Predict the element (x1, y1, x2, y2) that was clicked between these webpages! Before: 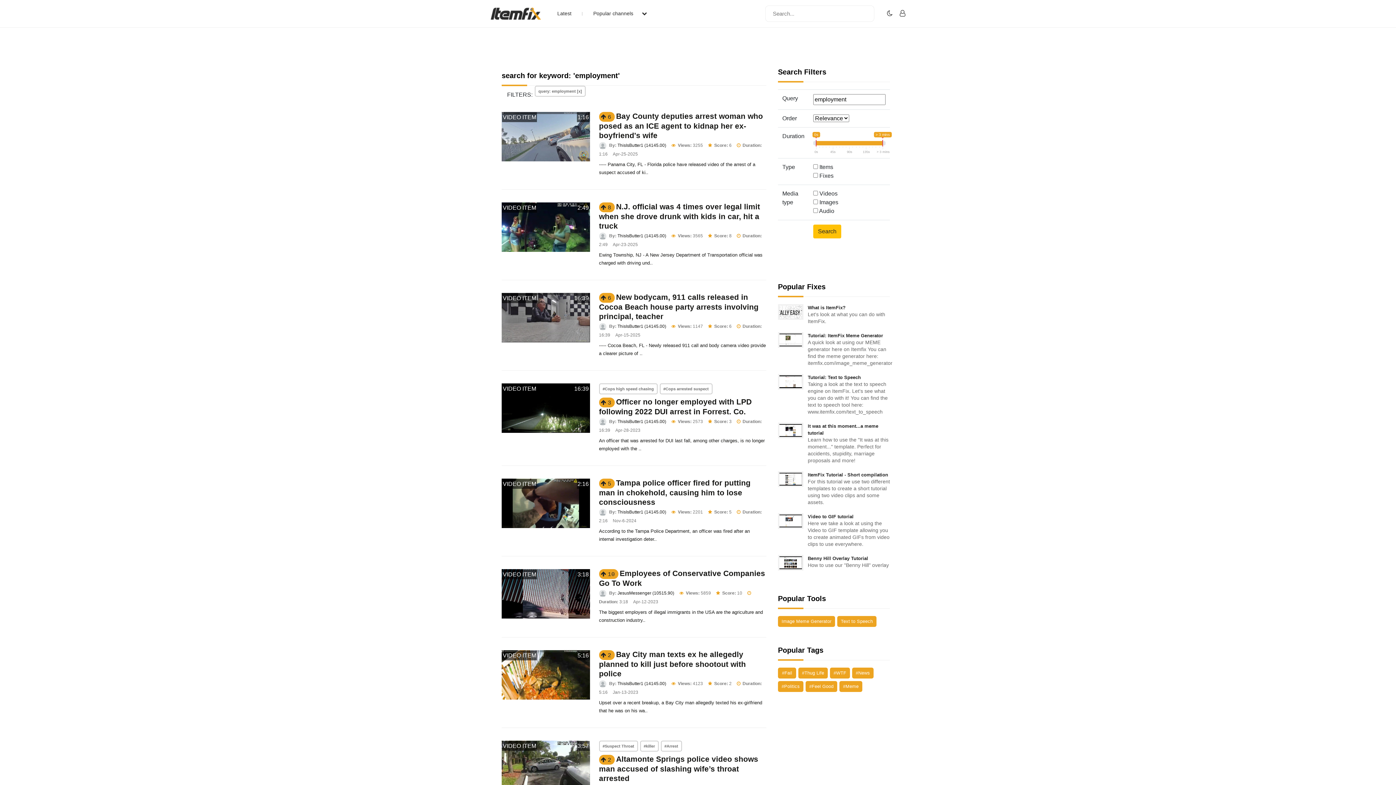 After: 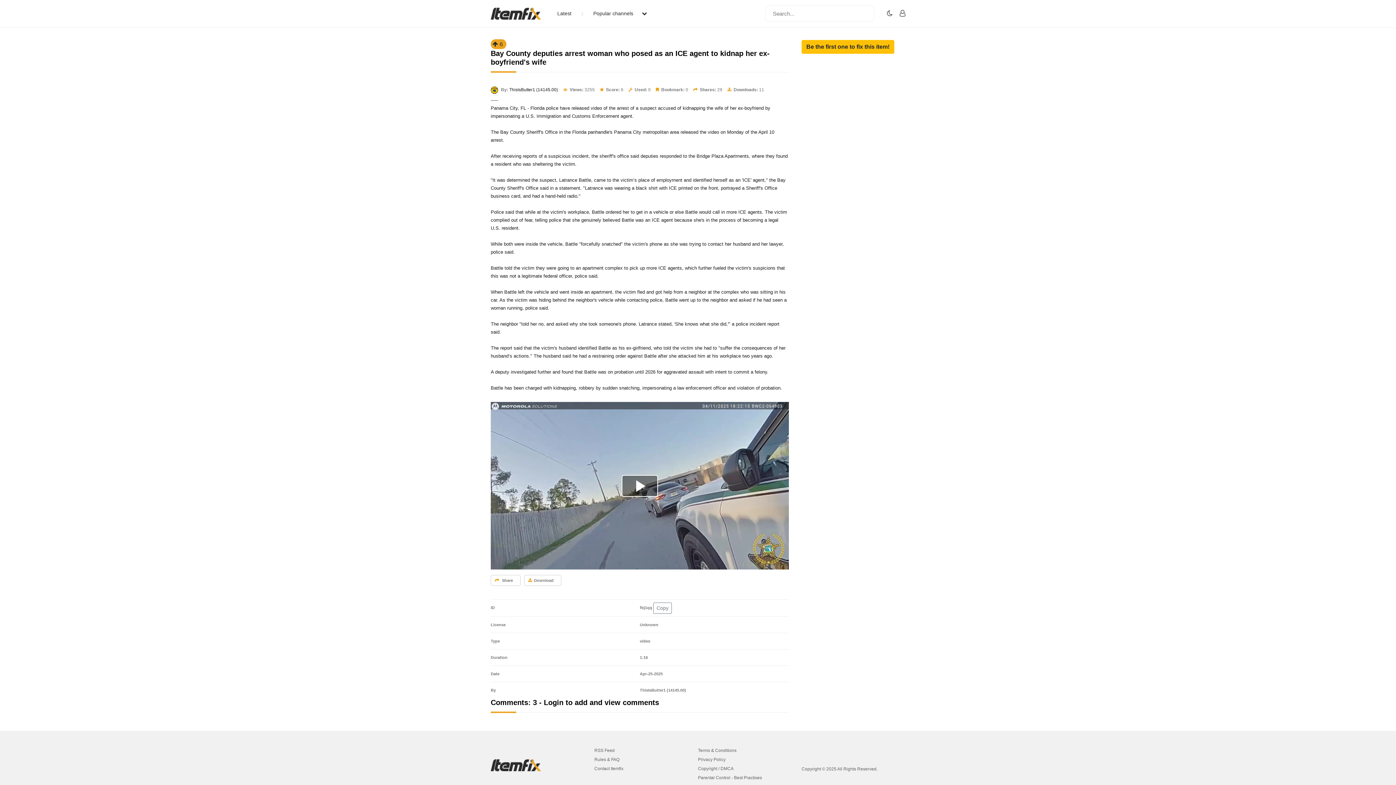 Action: bbox: (599, 112, 763, 139) label: Bay County deputies arrest woman who posed as an ICE agent to kidnap her ex-boyfriend's wife